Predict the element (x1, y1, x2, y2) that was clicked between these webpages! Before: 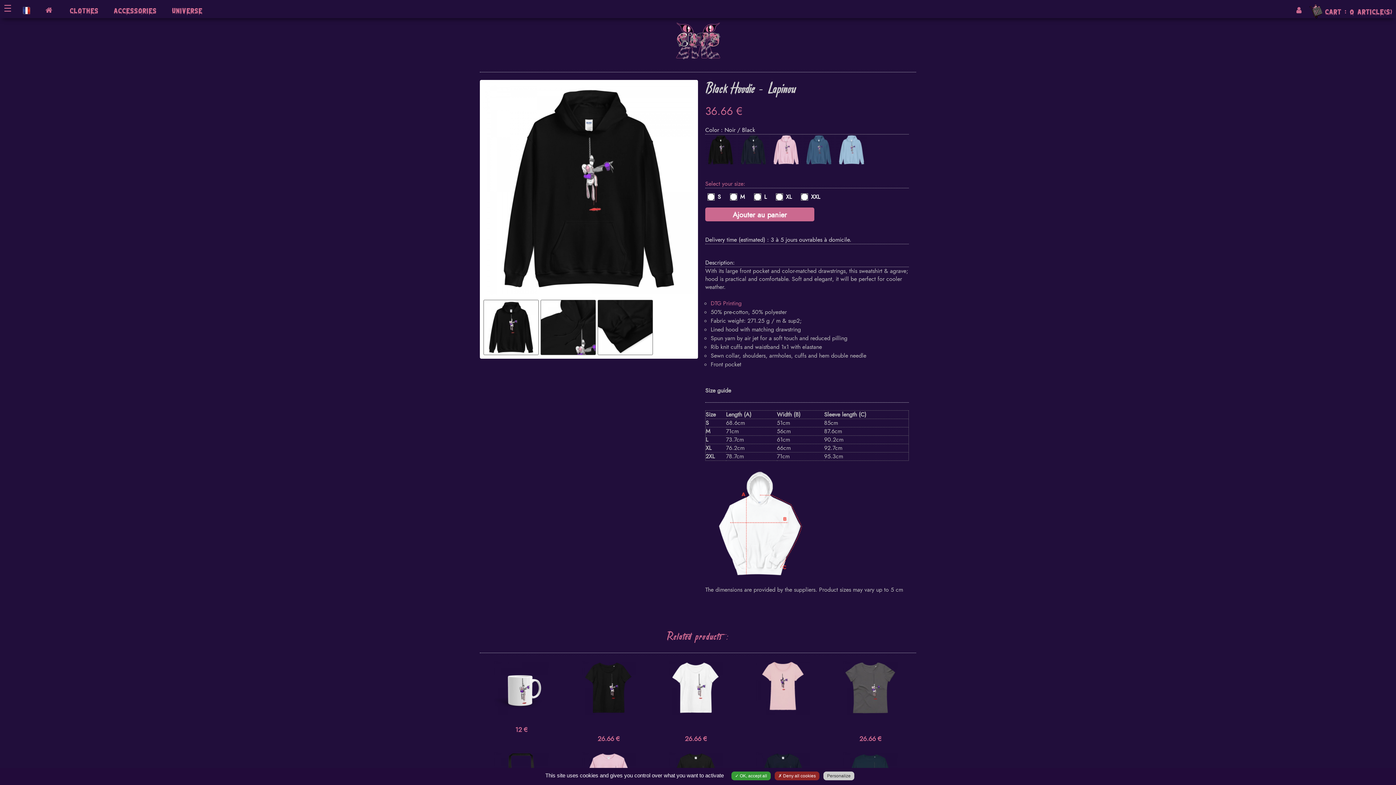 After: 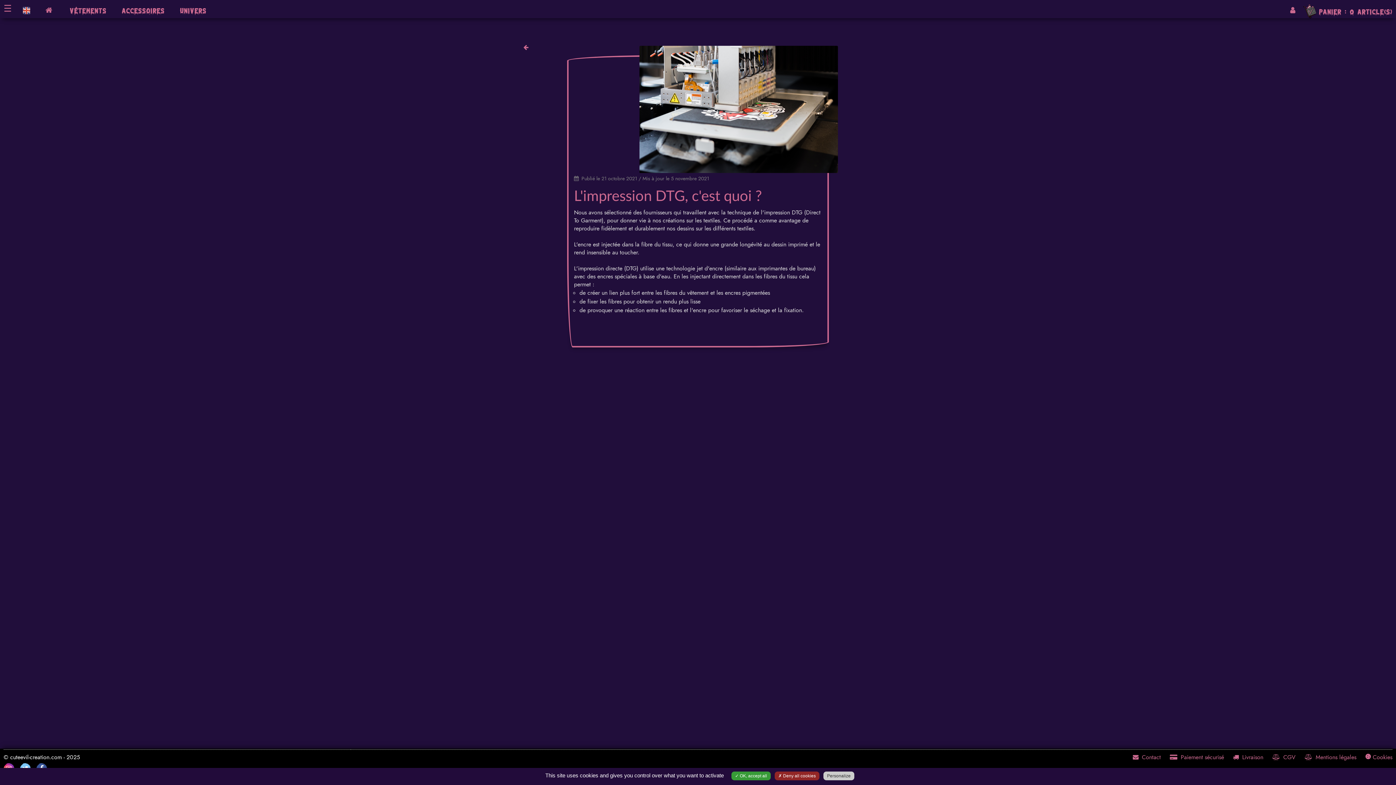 Action: label: DTG Printing bbox: (710, 299, 741, 307)